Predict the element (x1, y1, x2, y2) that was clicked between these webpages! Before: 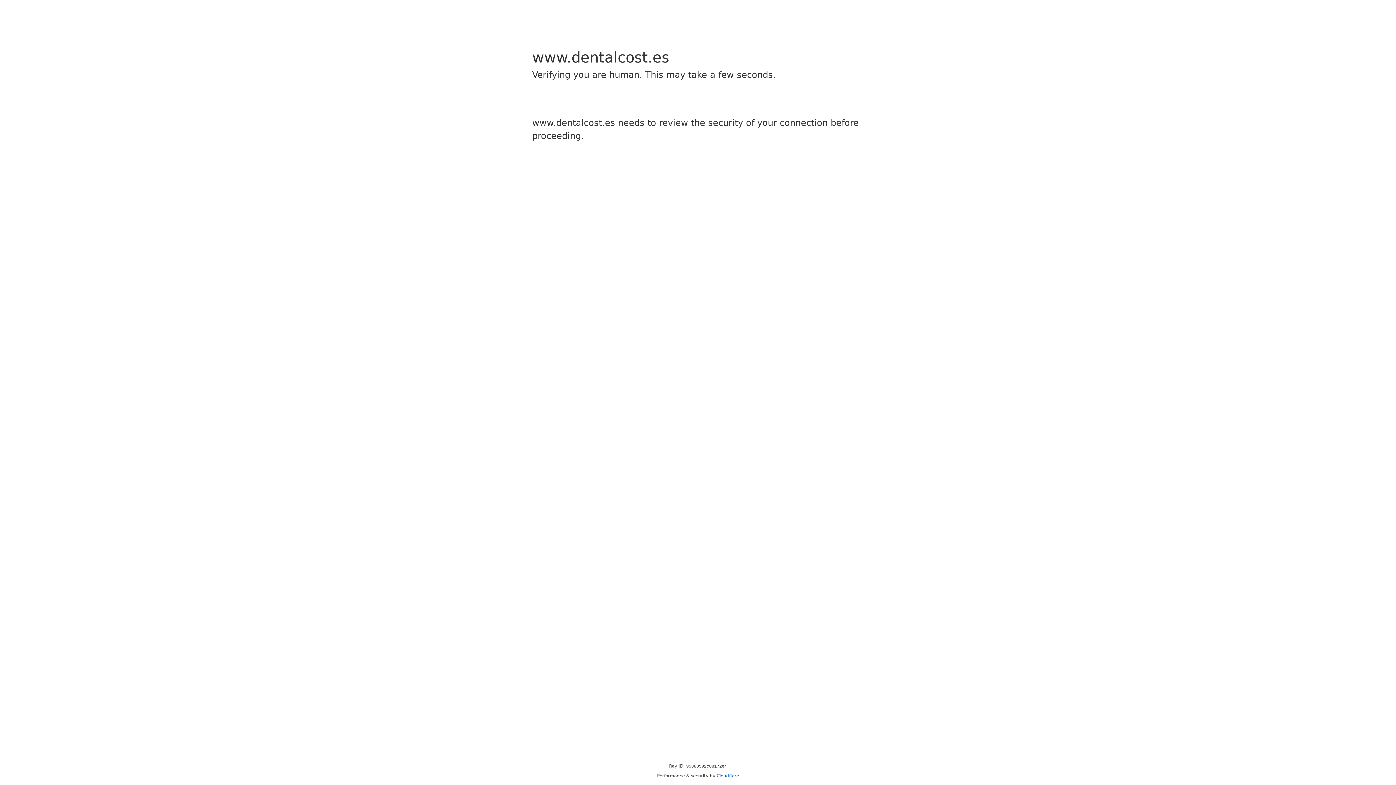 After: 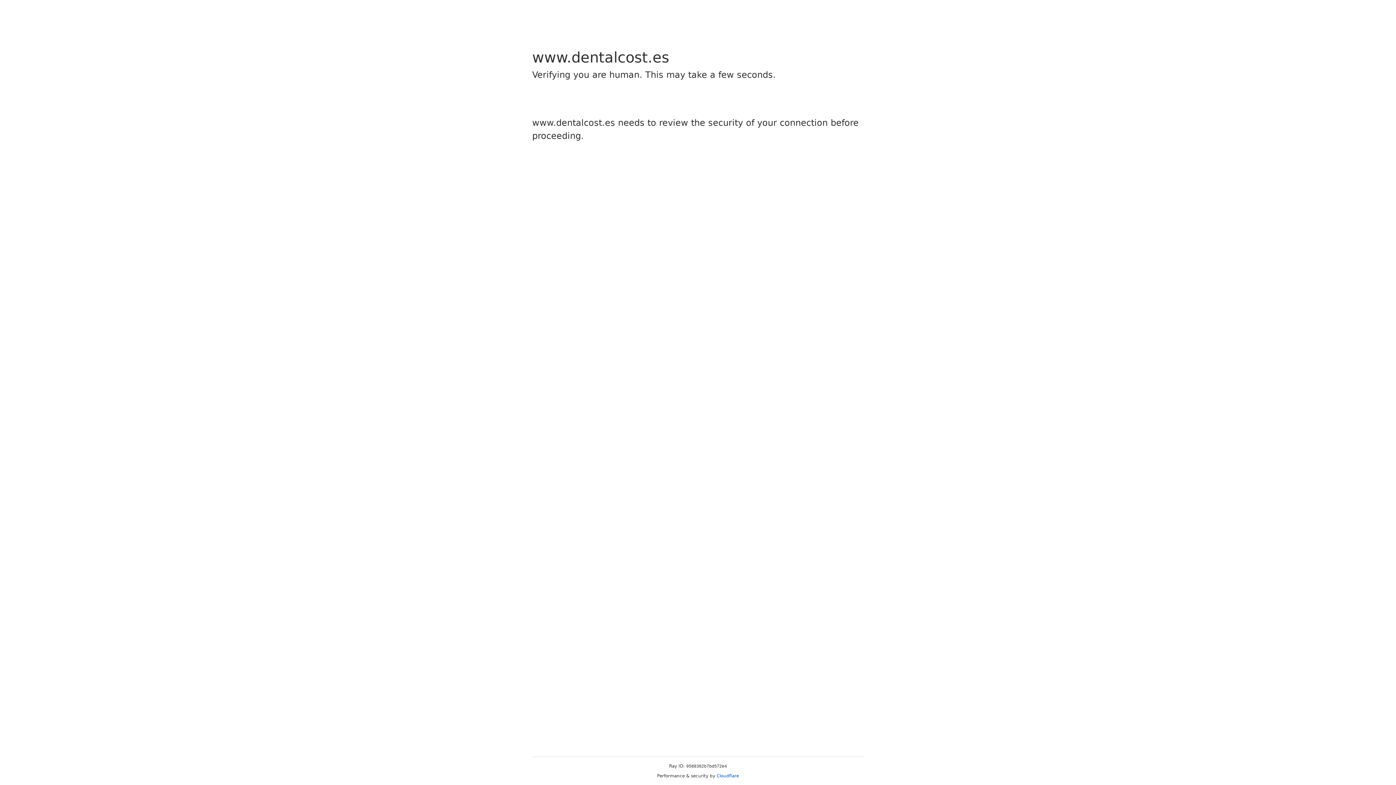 Action: bbox: (716, 773, 739, 778) label: Cloudflare